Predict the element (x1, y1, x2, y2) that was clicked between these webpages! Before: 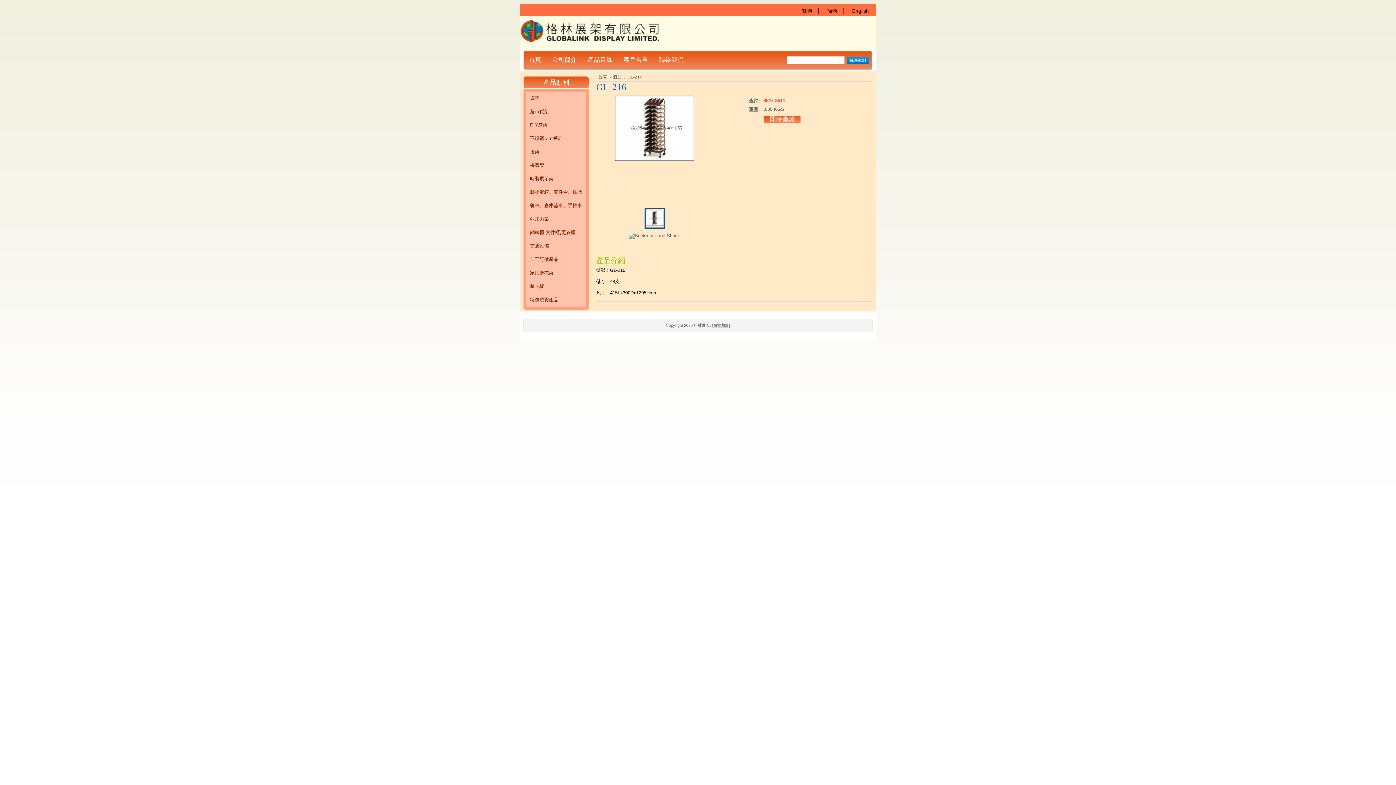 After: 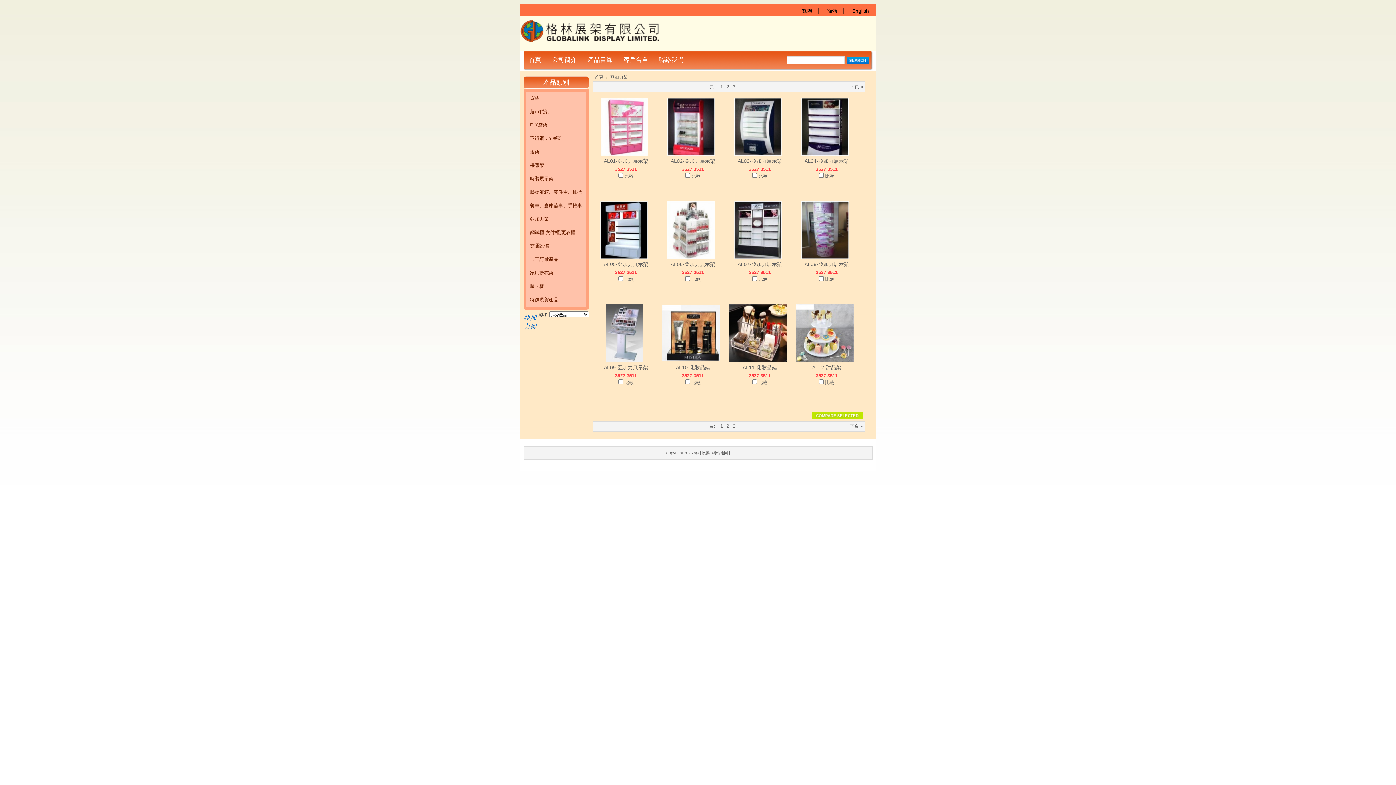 Action: bbox: (528, 214, 584, 224) label: 亞加力架